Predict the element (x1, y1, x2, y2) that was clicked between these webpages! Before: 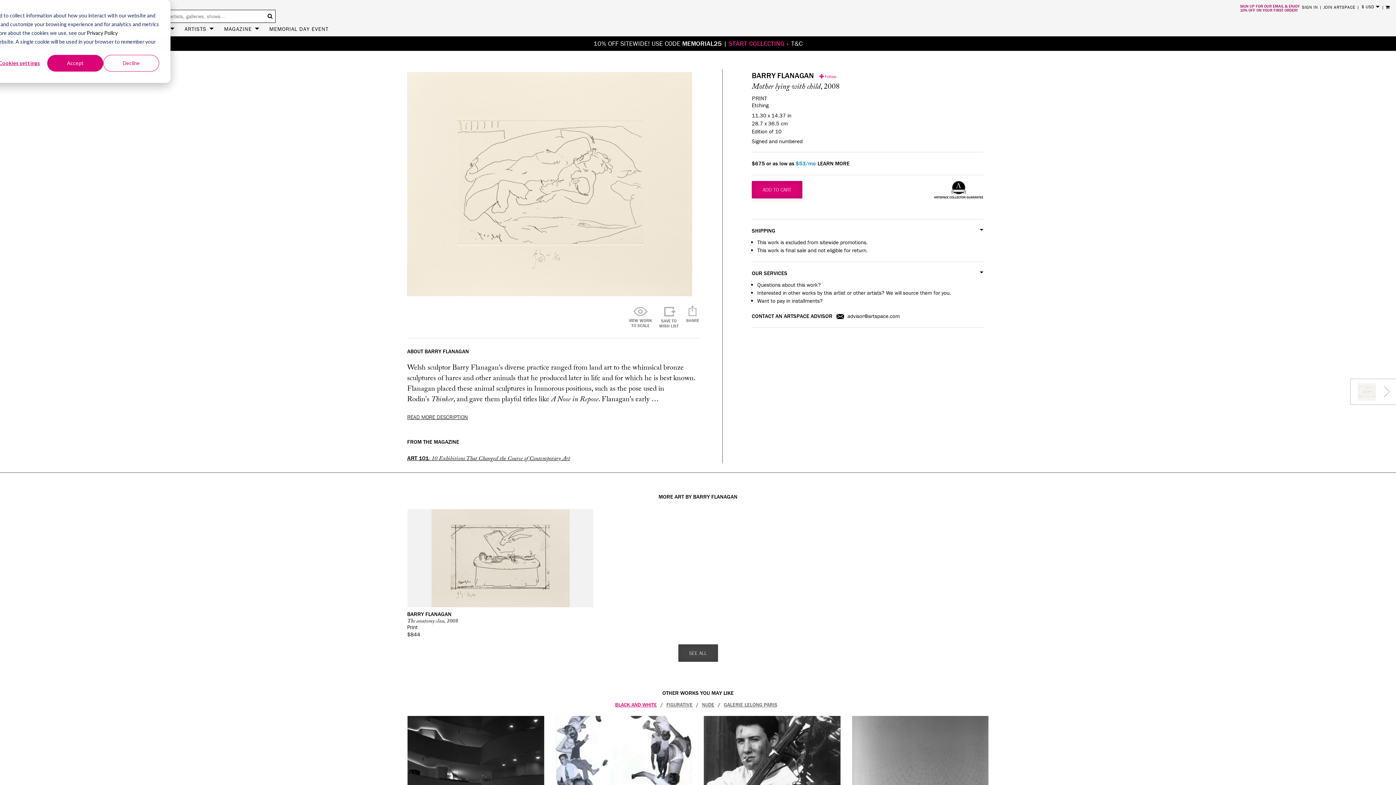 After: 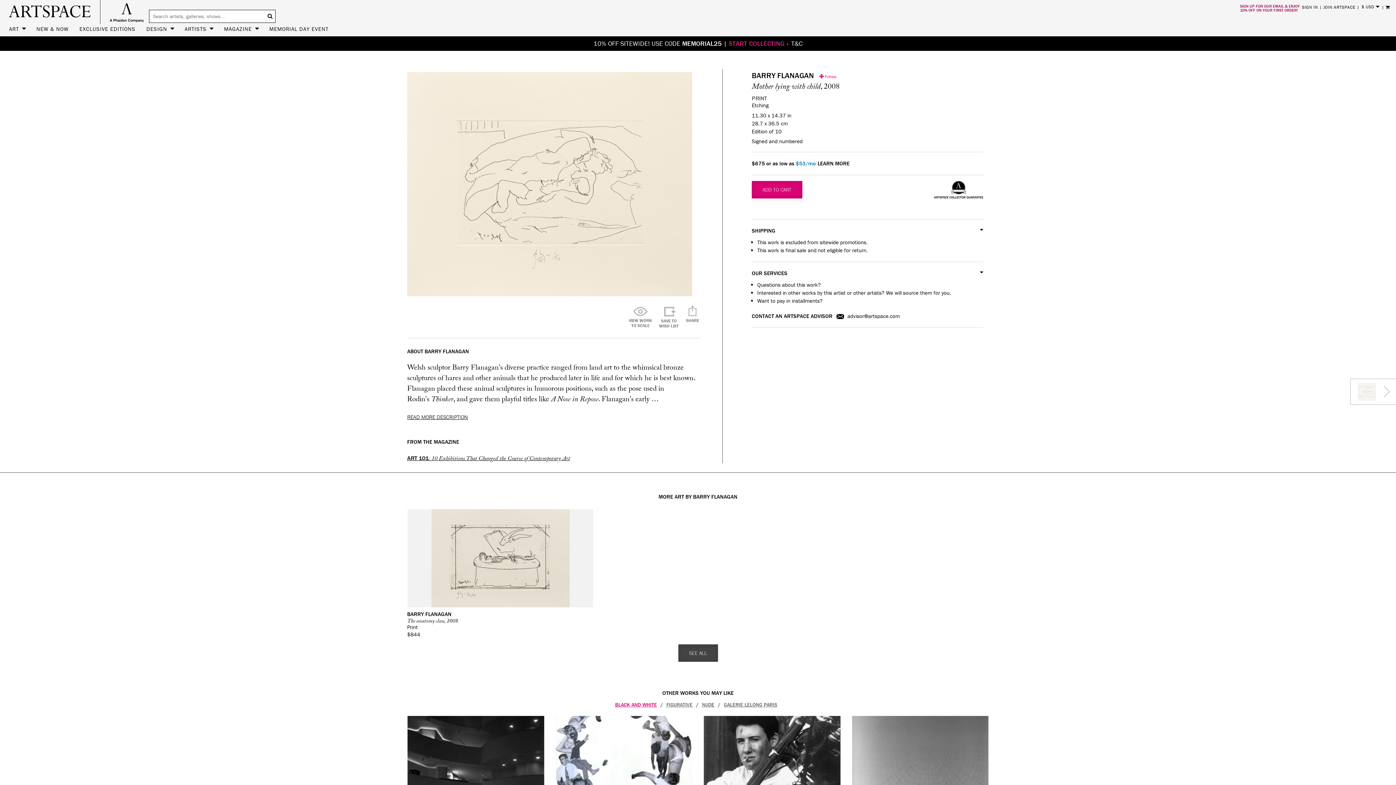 Action: bbox: (47, 54, 103, 71) label: Accept